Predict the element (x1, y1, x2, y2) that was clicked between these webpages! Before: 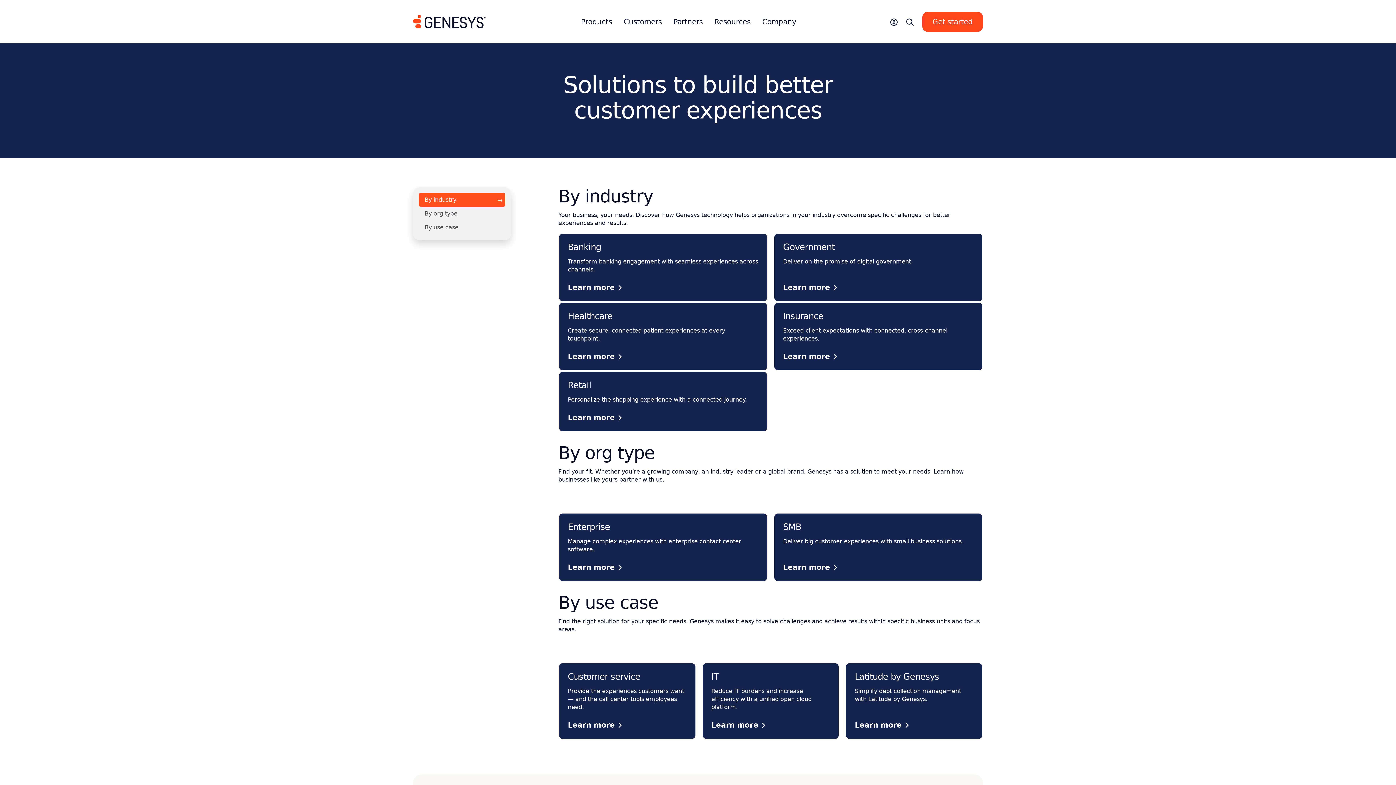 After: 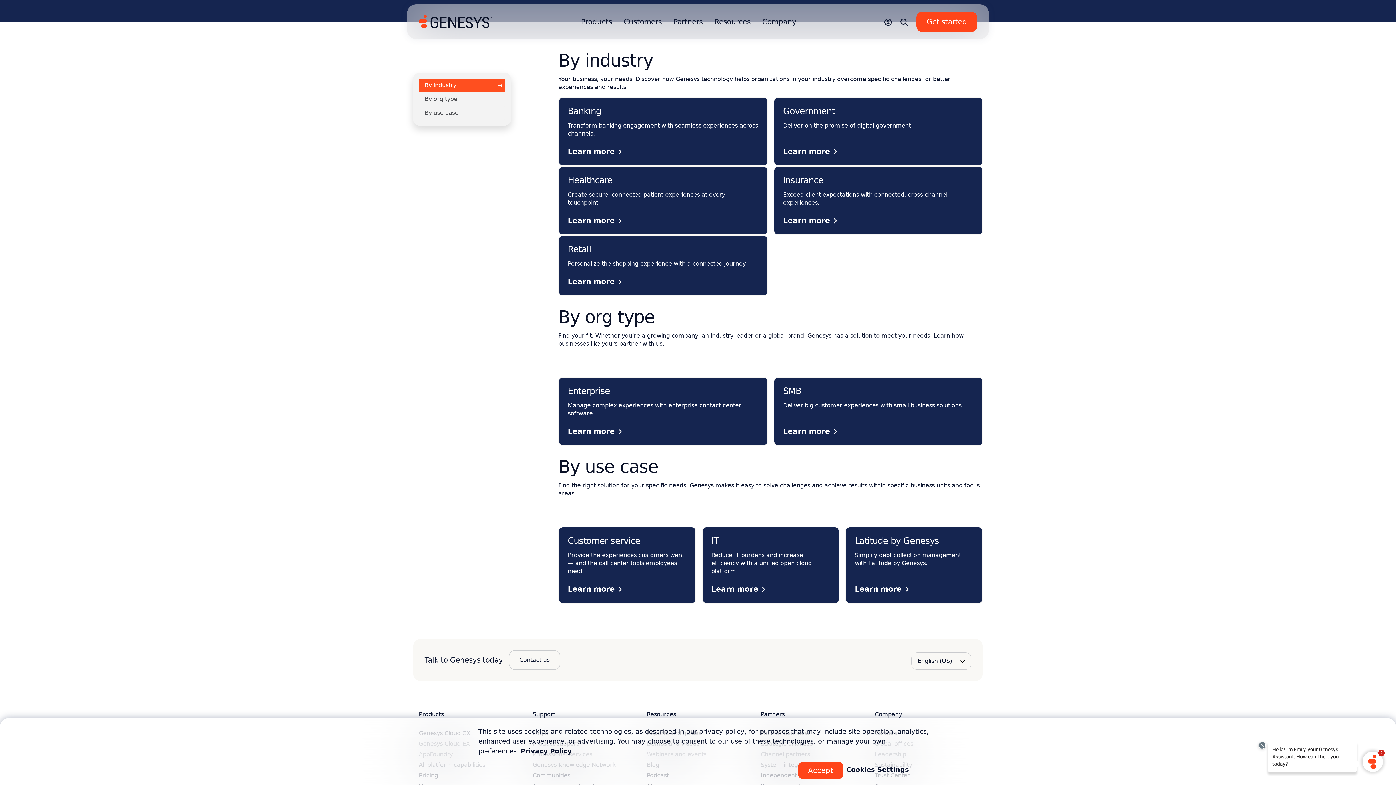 Action: bbox: (418, 193, 505, 207) label: By industry